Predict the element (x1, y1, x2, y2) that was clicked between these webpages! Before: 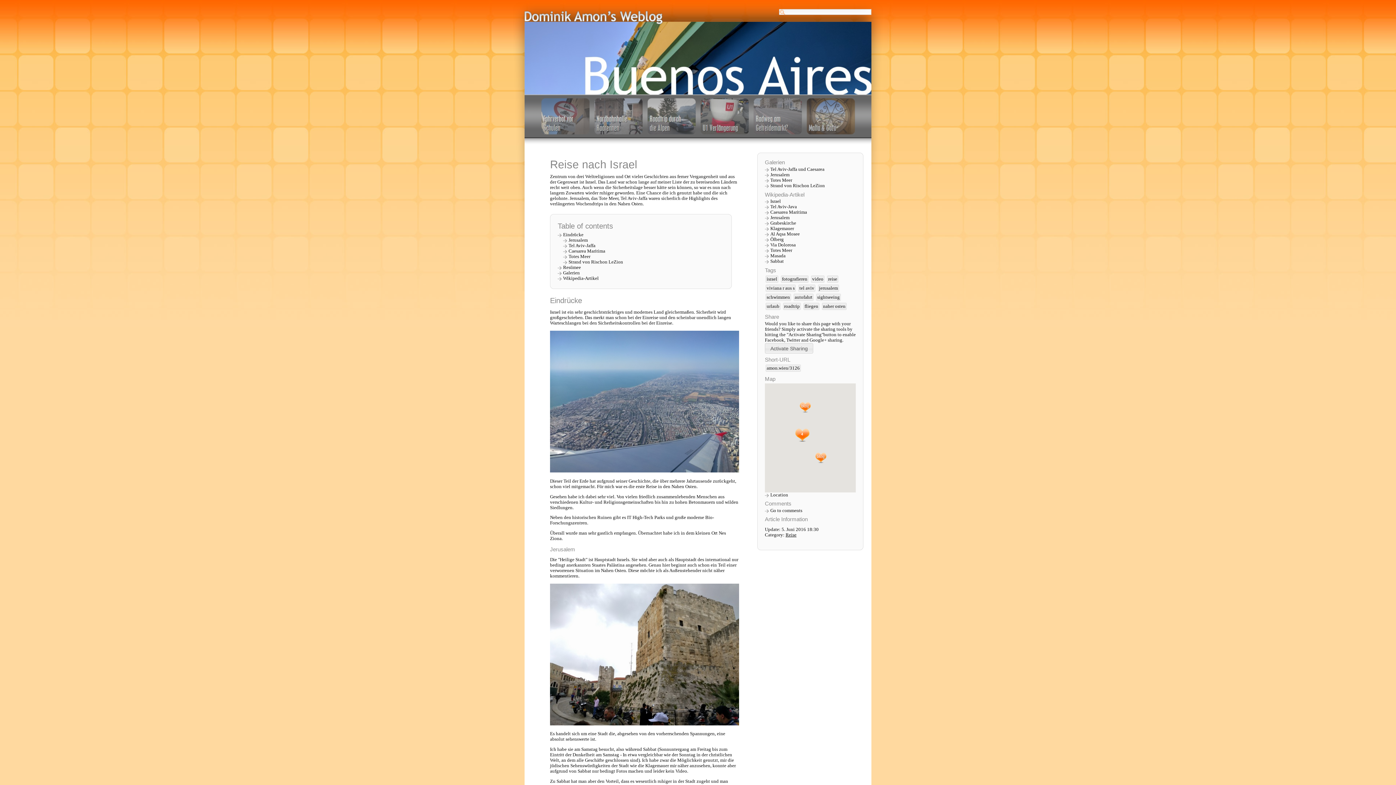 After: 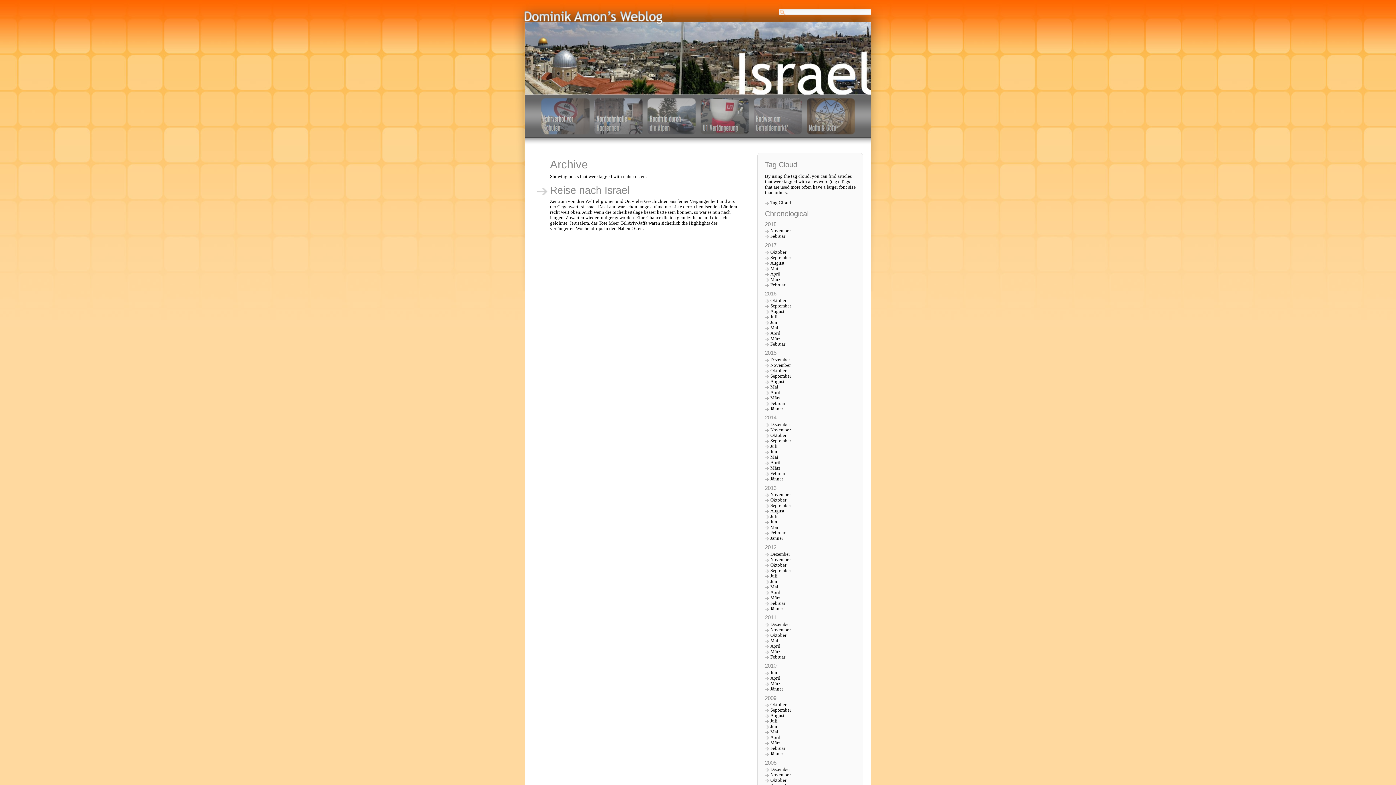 Action: label: naher osten bbox: (822, 302, 846, 310)